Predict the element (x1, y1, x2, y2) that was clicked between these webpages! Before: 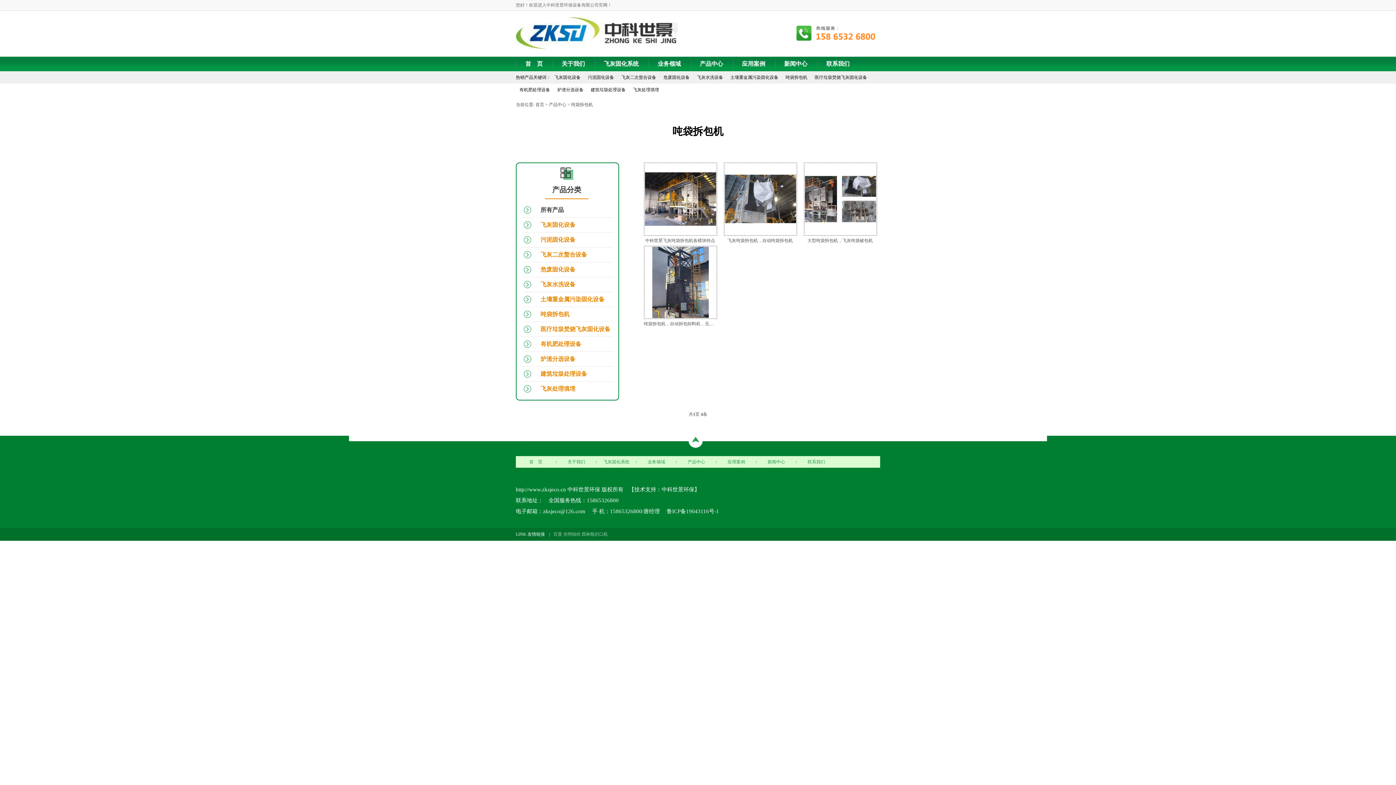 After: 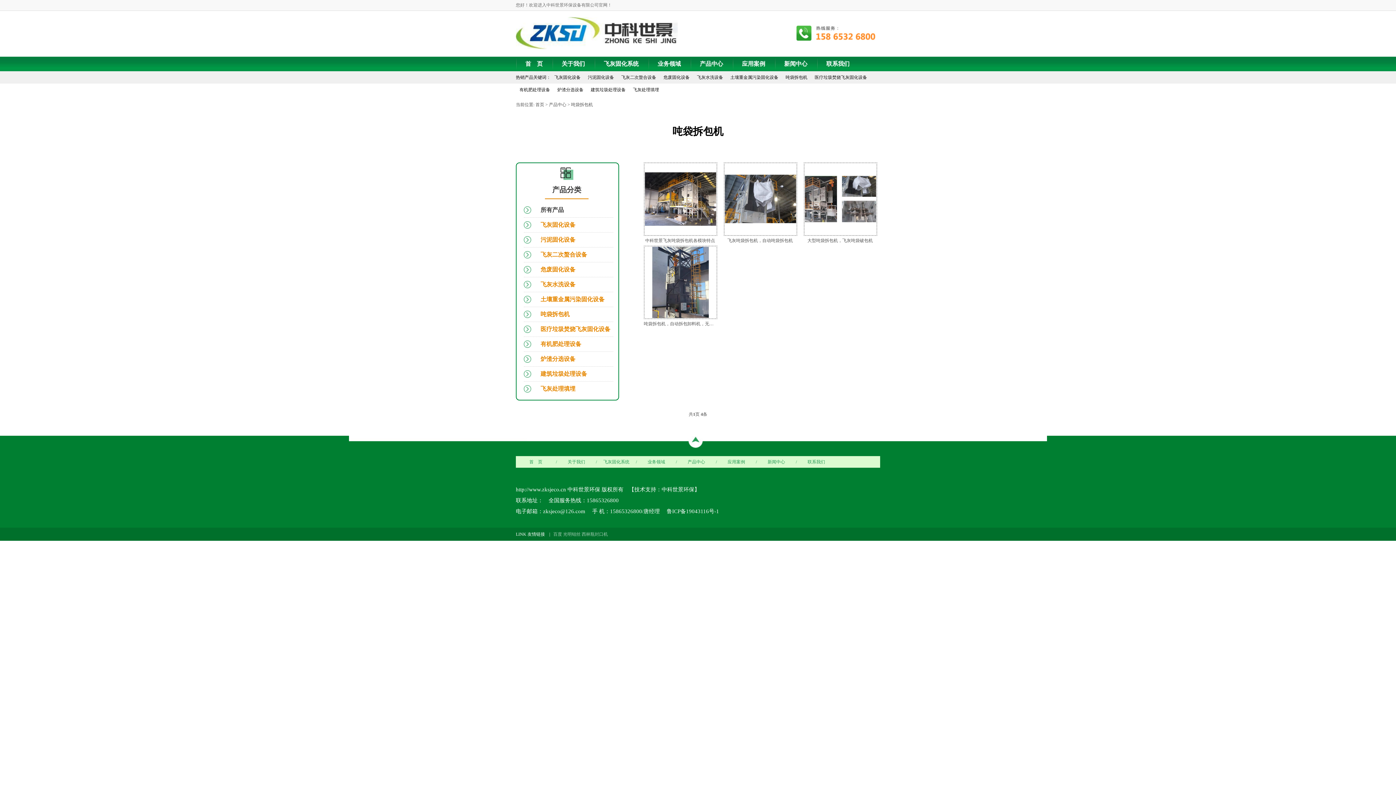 Action: label: 吨袋拆包机 bbox: (785, 74, 807, 80)